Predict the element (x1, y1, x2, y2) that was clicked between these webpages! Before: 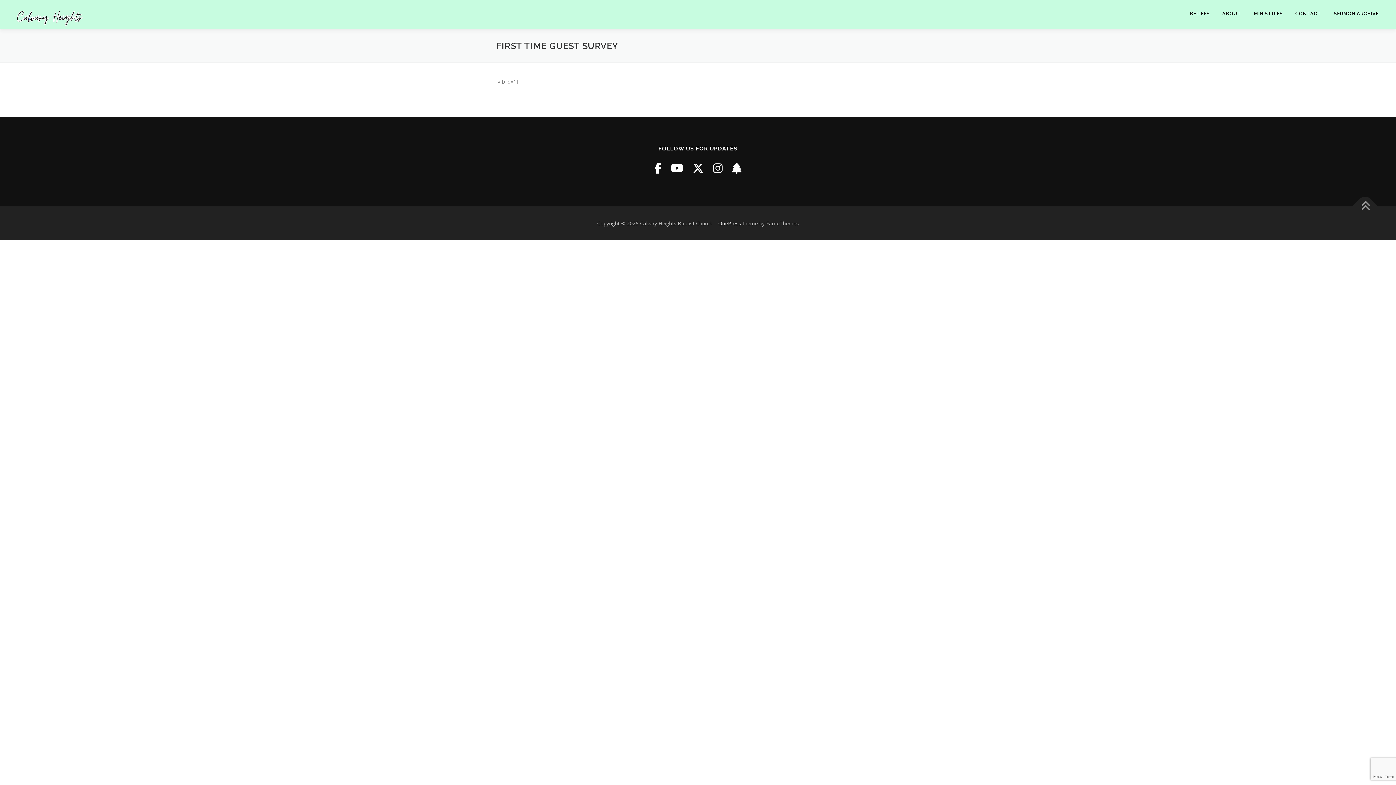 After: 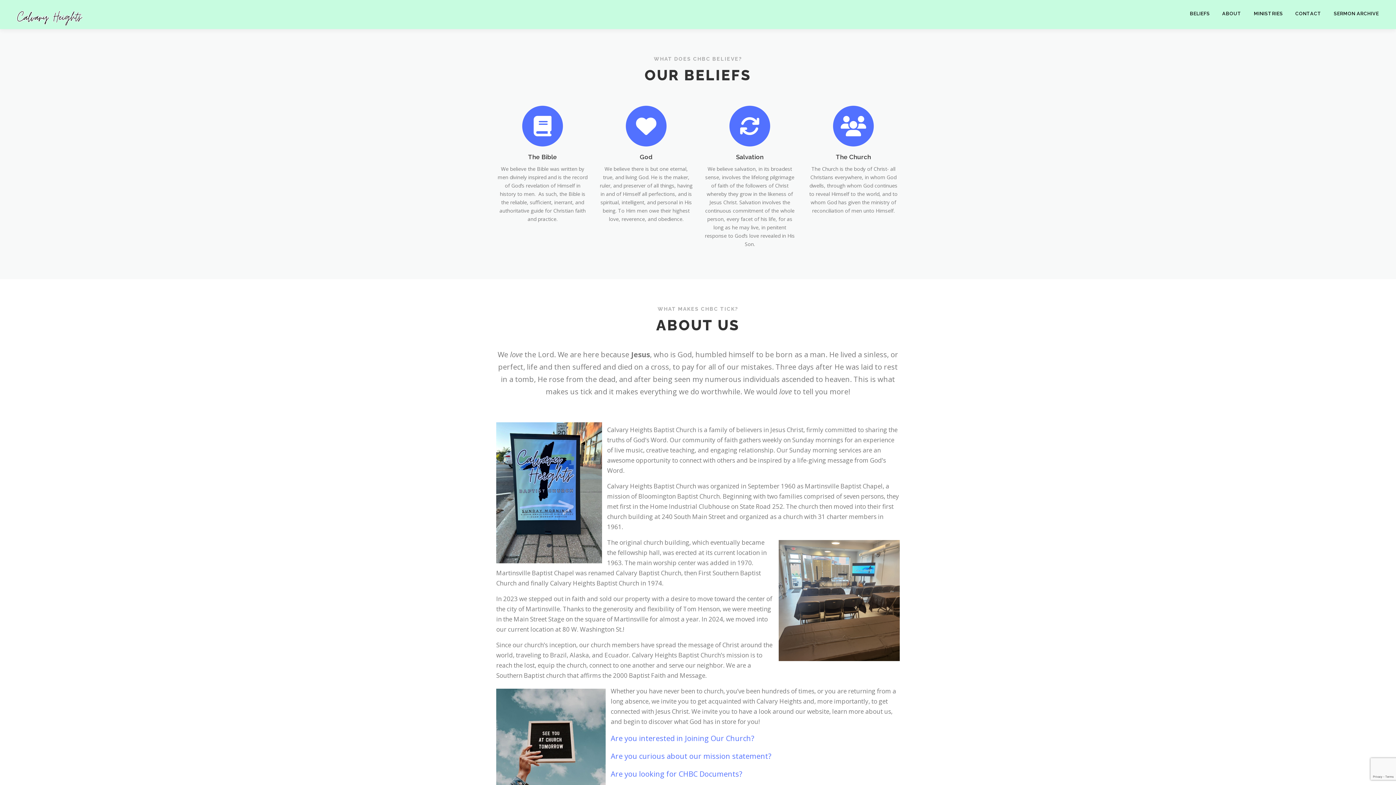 Action: label: BELIEFS bbox: (1184, 0, 1216, 27)